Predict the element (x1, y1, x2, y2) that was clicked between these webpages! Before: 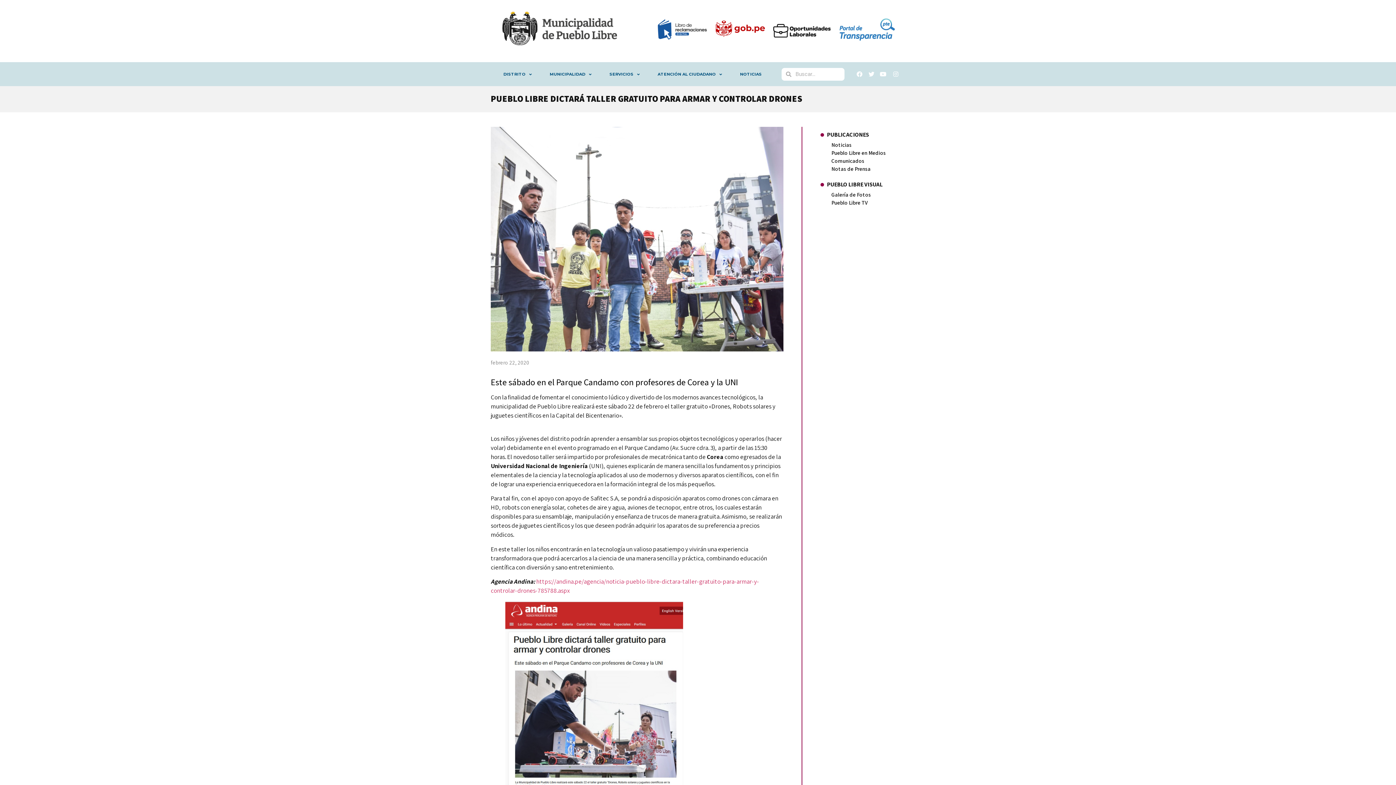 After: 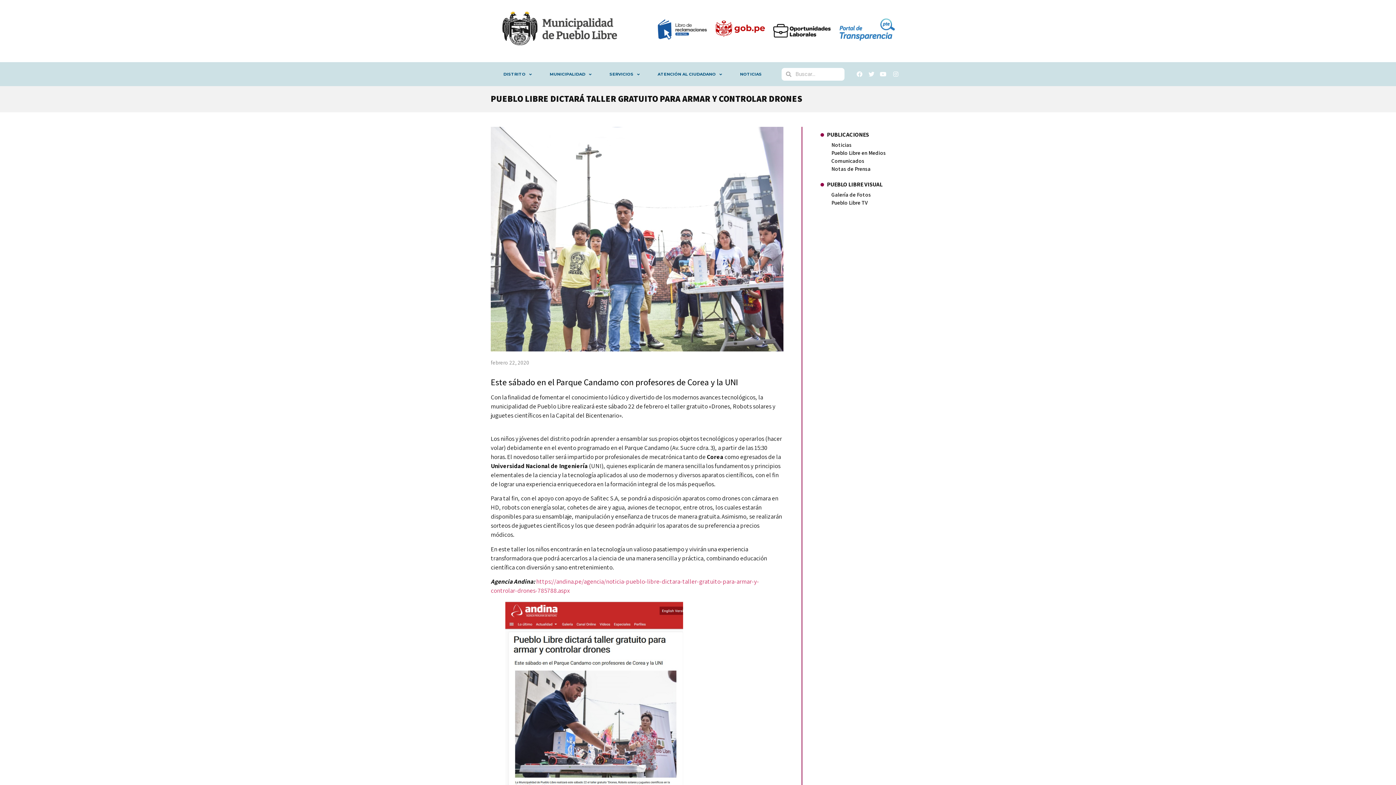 Action: bbox: (838, 3, 896, 58)